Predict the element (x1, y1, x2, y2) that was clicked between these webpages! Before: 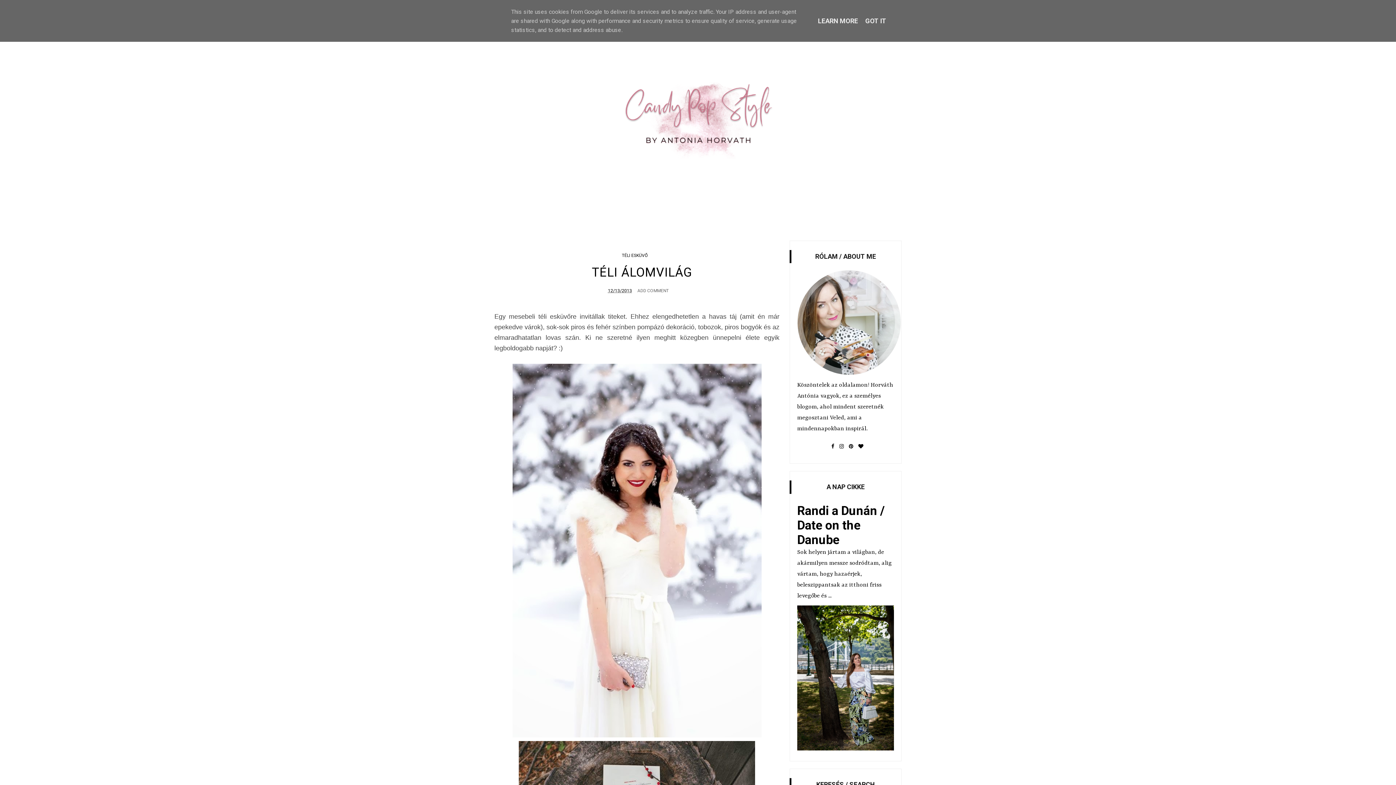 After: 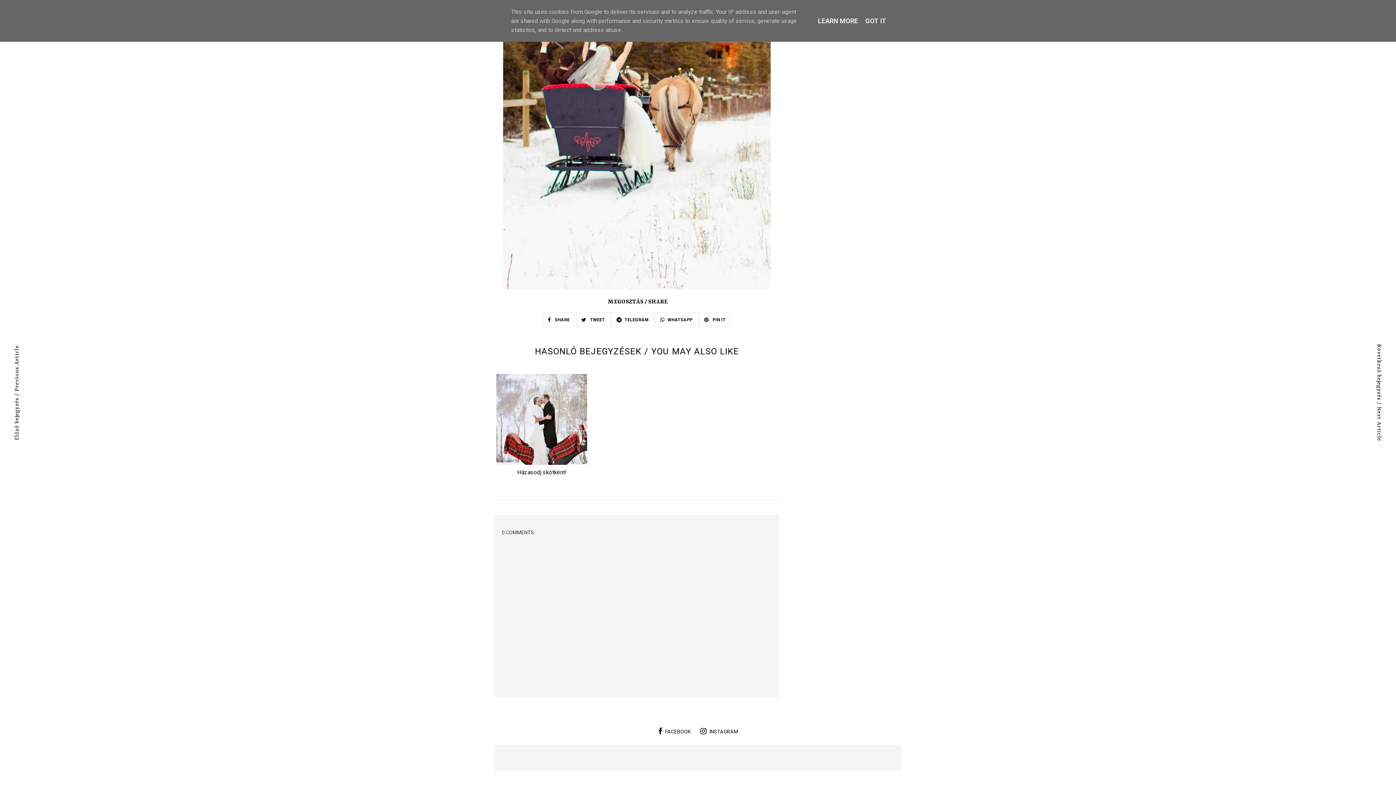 Action: bbox: (637, 287, 668, 294) label: ADD COMMENT